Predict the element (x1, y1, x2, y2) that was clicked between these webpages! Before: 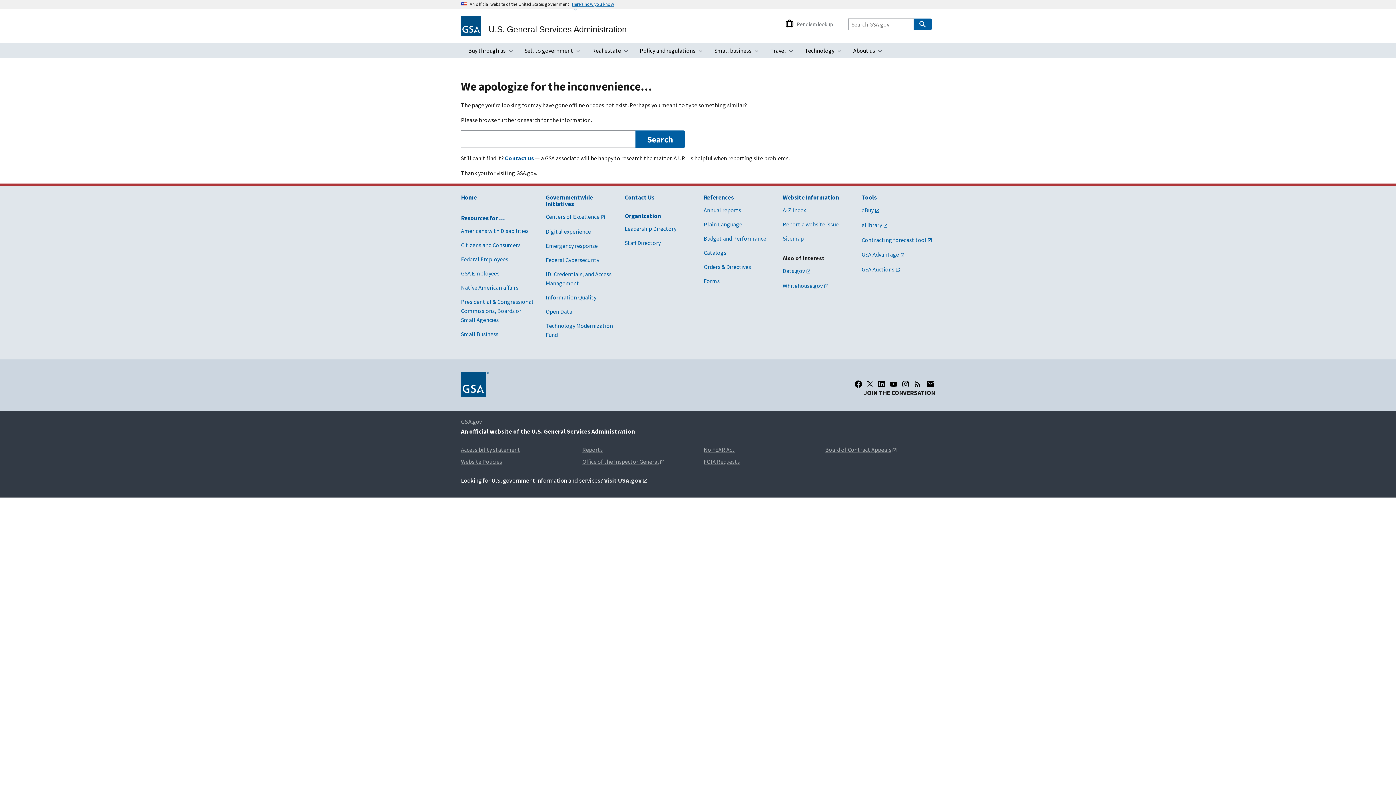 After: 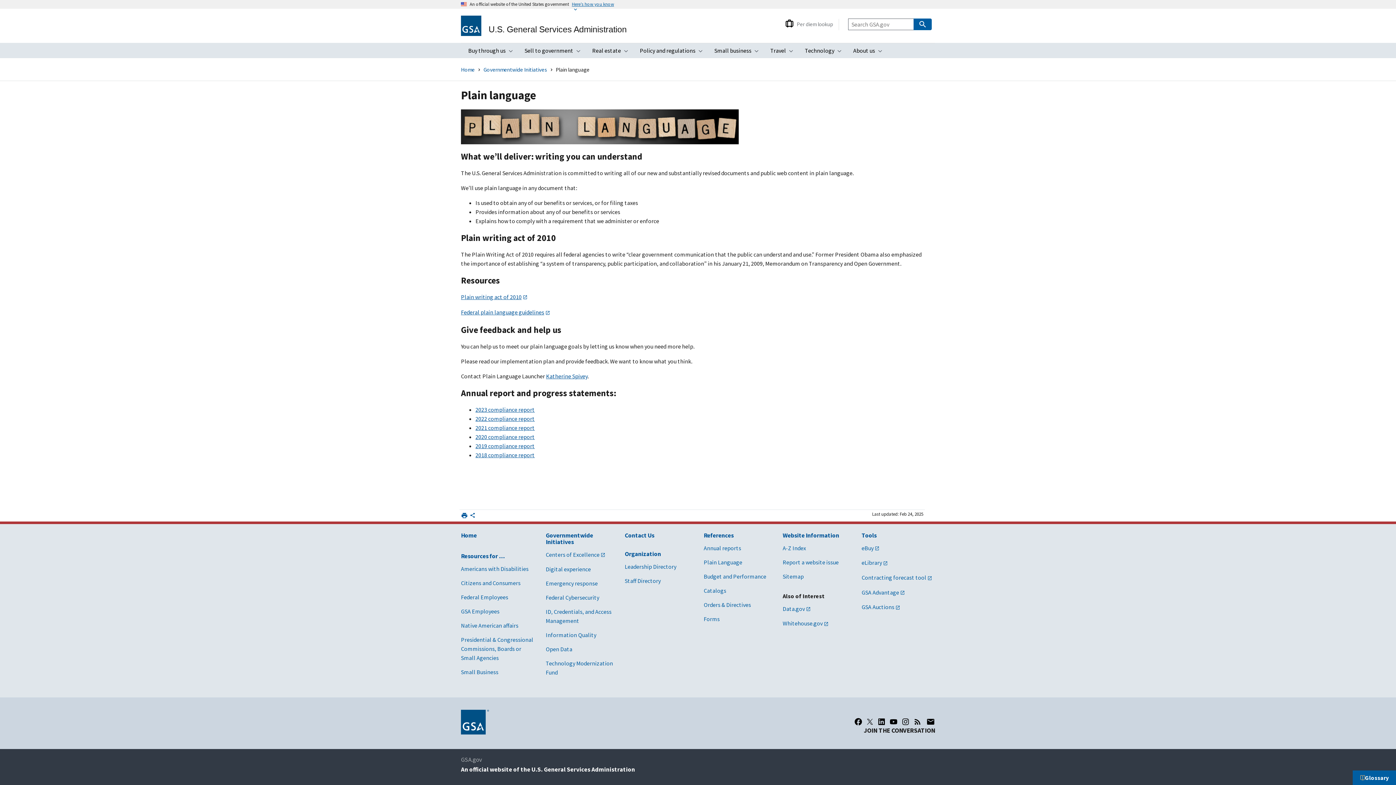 Action: bbox: (703, 220, 742, 228) label: Plain Language